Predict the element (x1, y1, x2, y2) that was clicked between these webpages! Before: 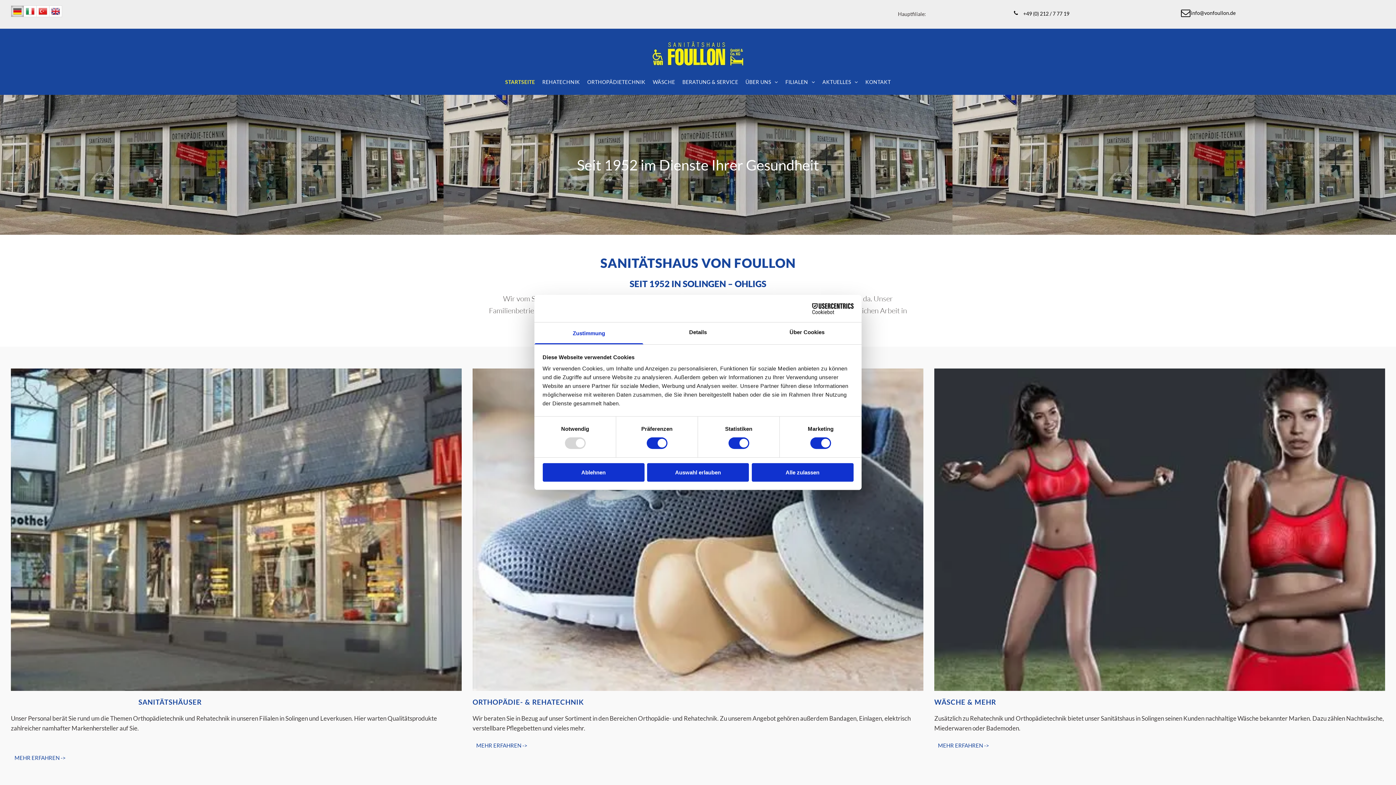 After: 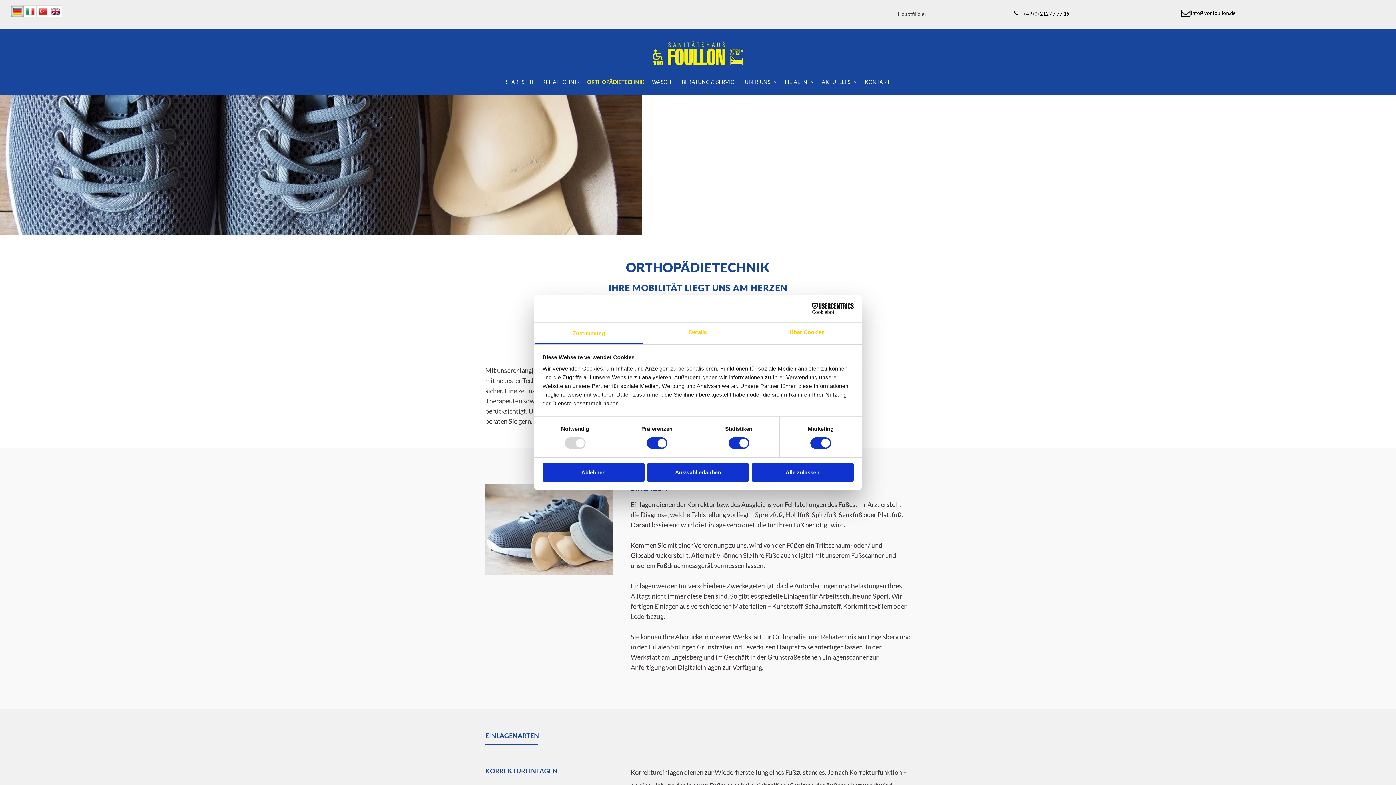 Action: label: ORTHOPÄDIETECHNIK bbox: (585, 70, 647, 87)